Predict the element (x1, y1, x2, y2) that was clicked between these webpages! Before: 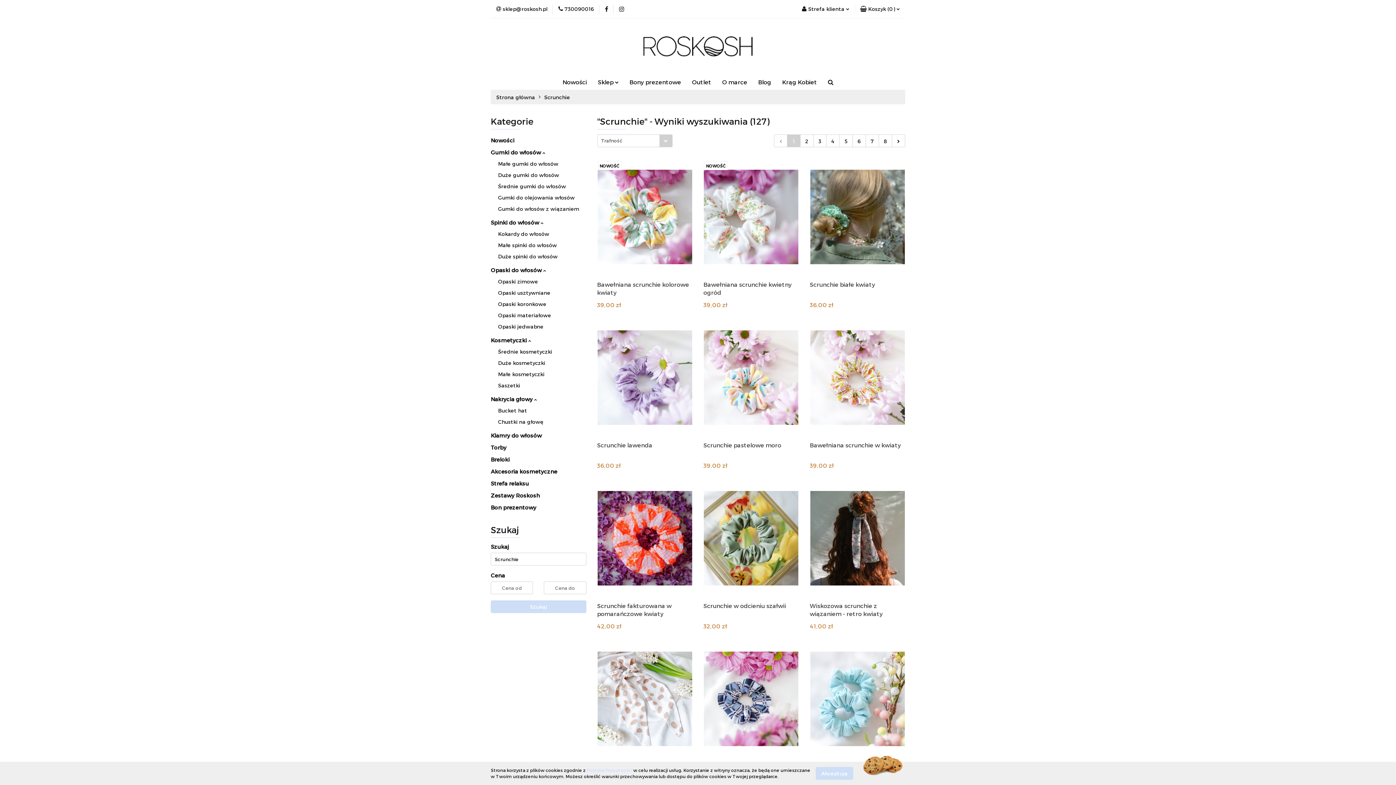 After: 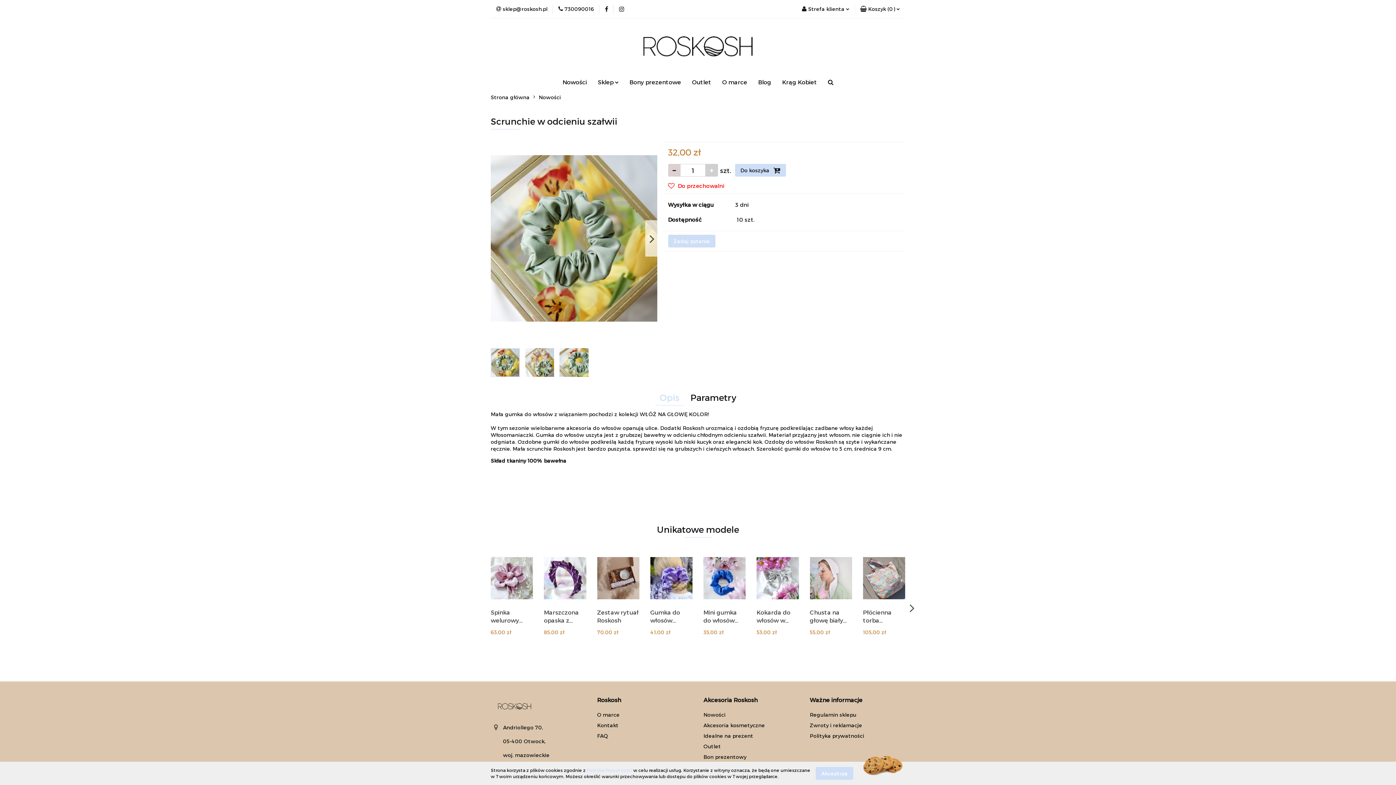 Action: bbox: (703, 602, 799, 618) label: Scrunchie w odcieniu szałwii